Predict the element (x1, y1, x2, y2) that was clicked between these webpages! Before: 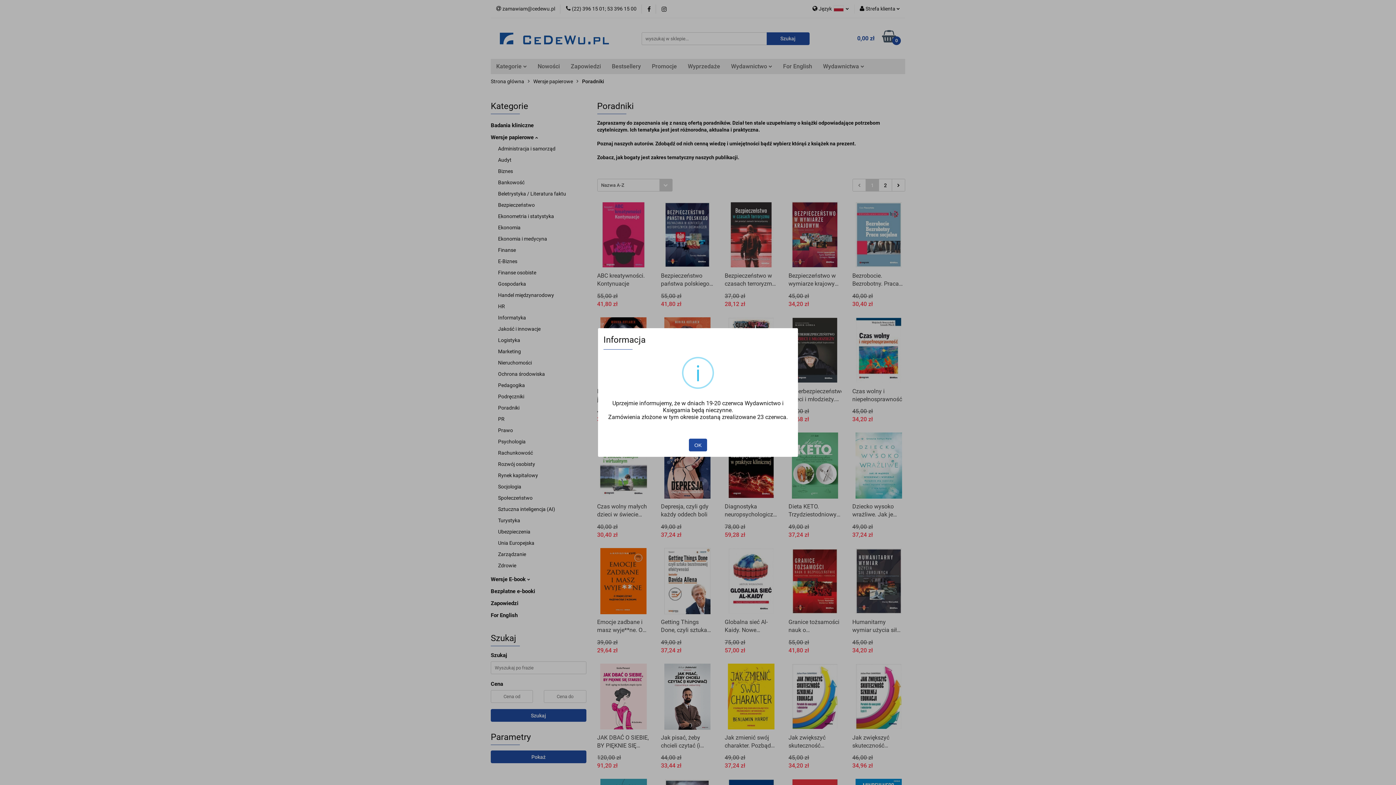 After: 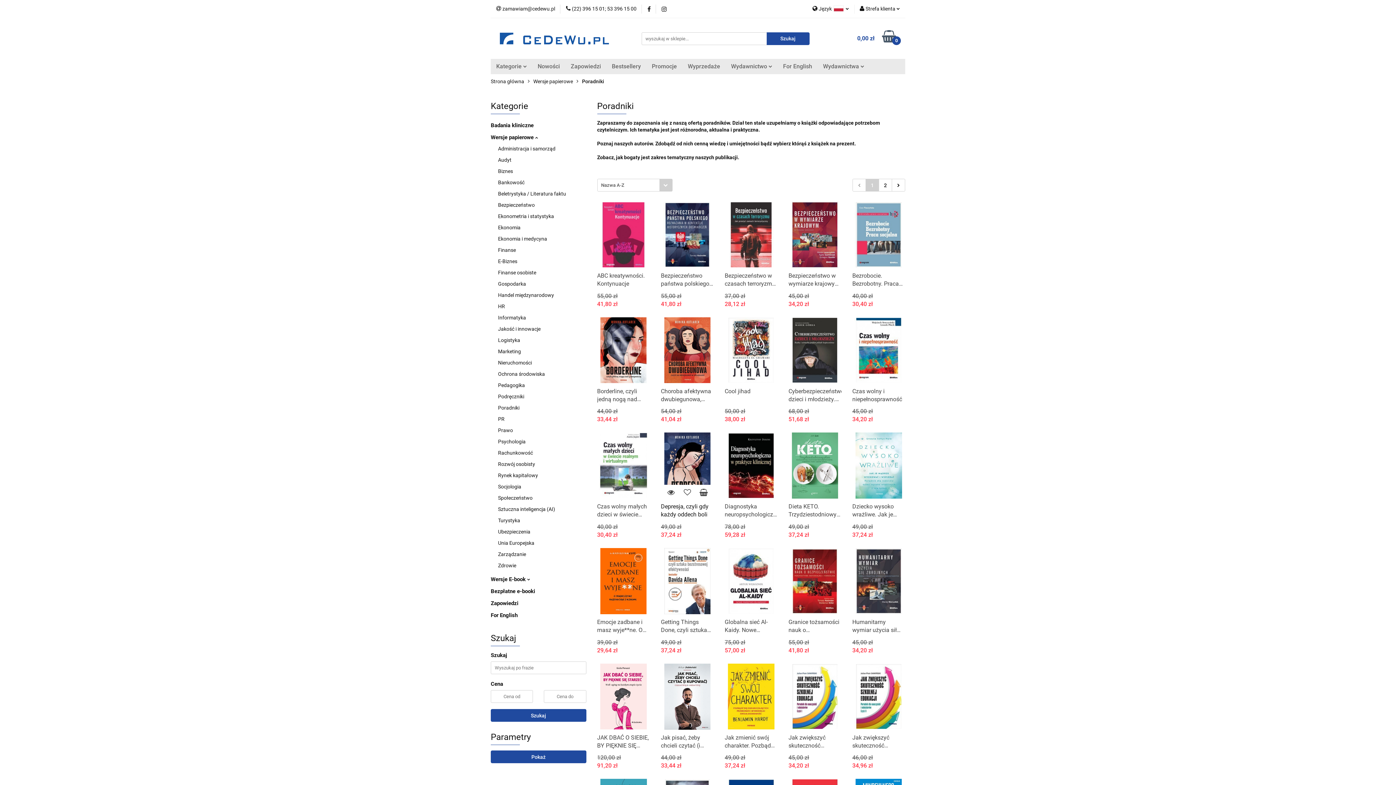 Action: bbox: (689, 438, 707, 451) label: OK